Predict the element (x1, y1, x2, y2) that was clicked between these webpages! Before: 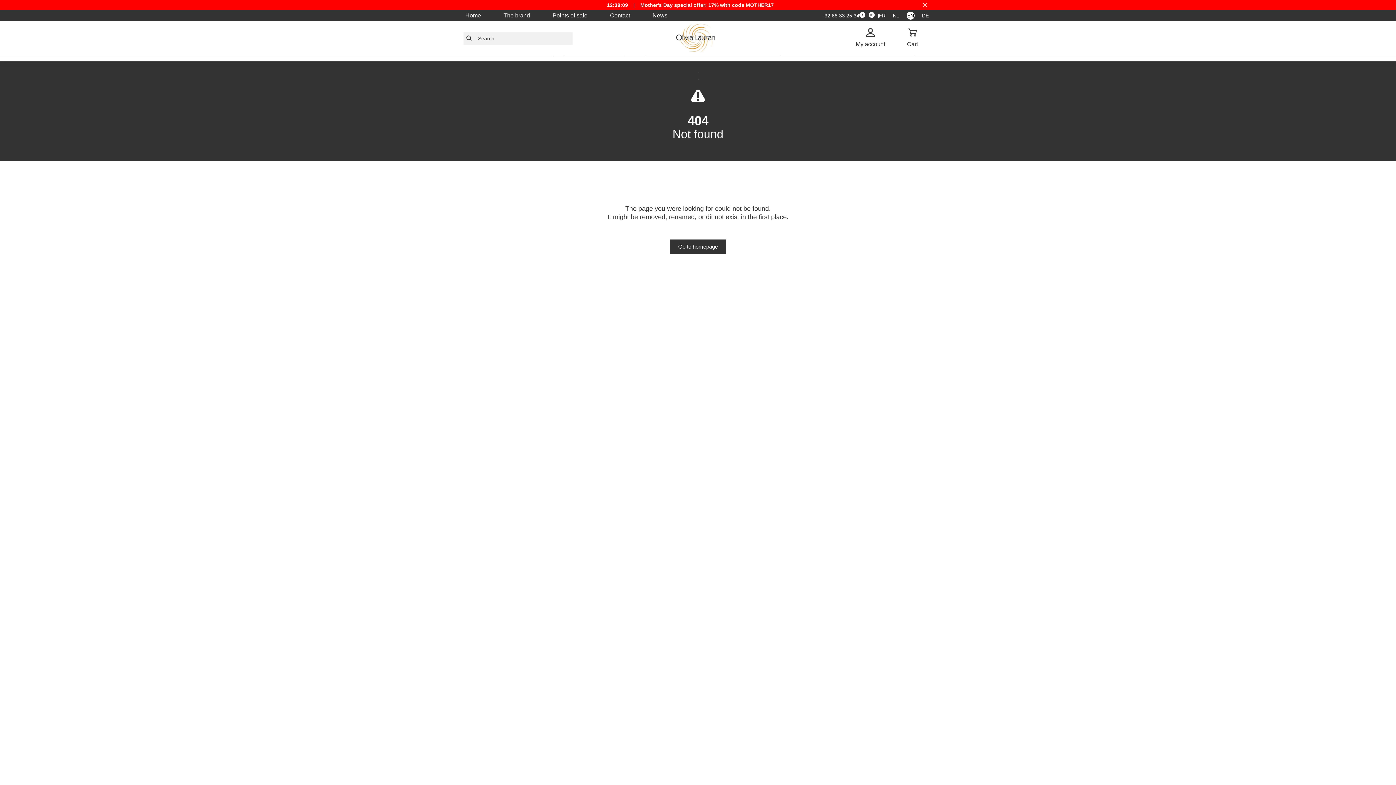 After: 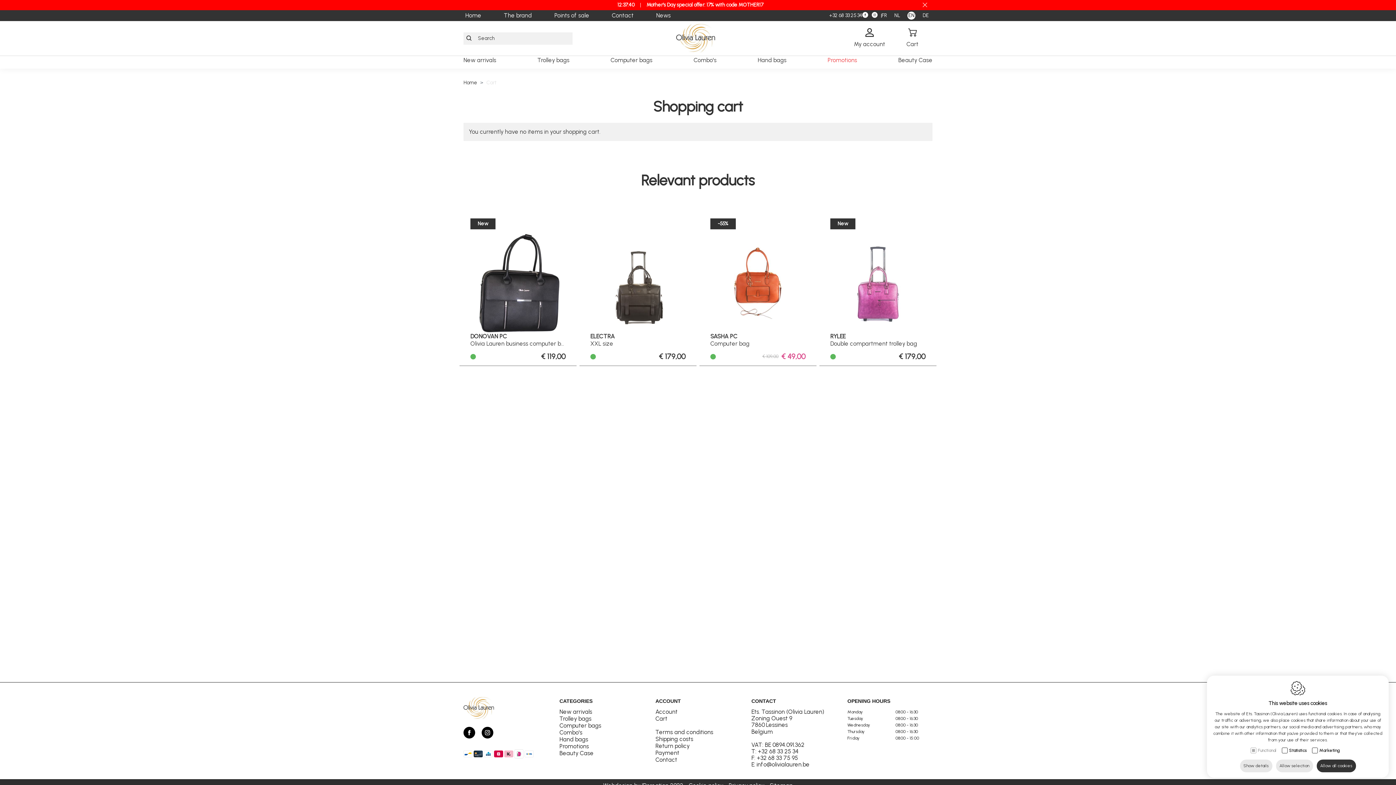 Action: label: Cart bbox: (892, 21, 932, 55)